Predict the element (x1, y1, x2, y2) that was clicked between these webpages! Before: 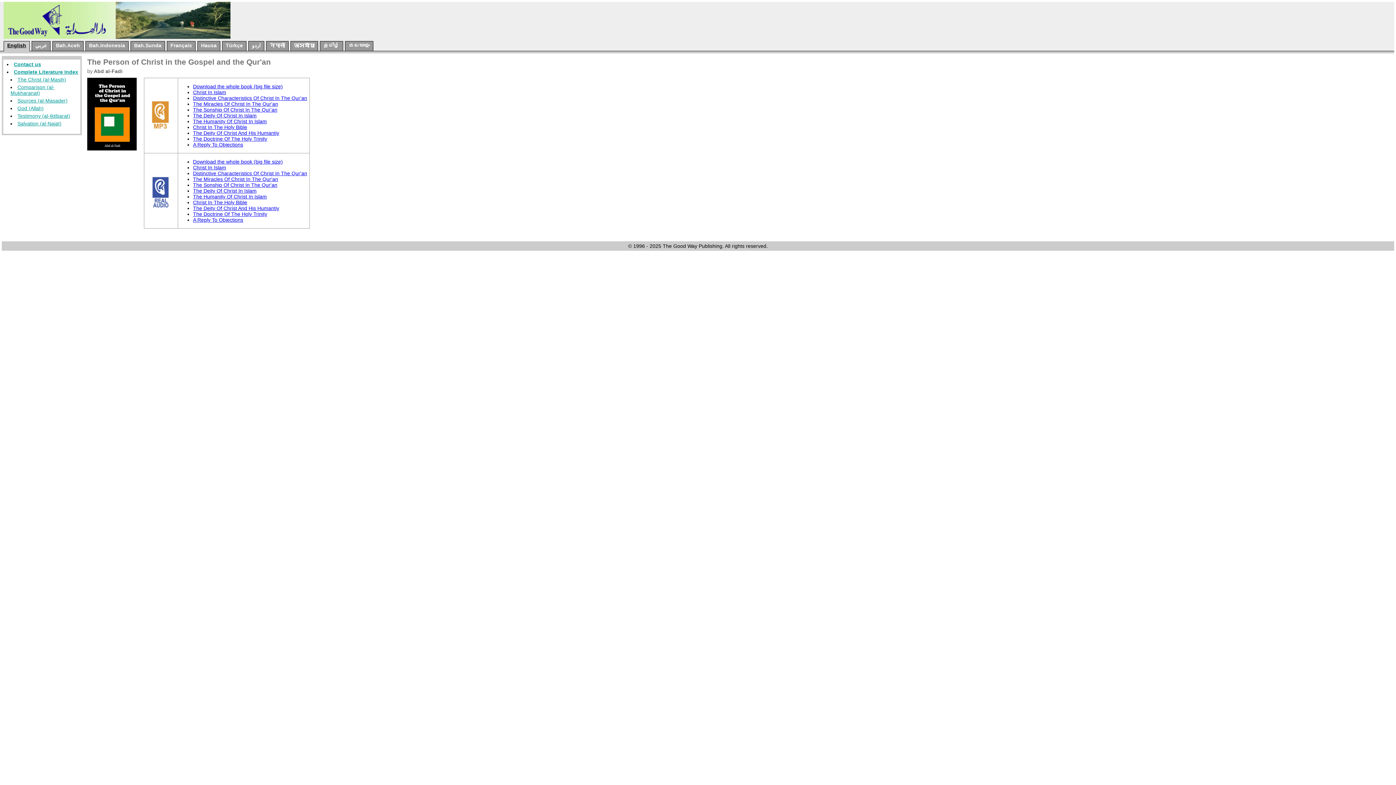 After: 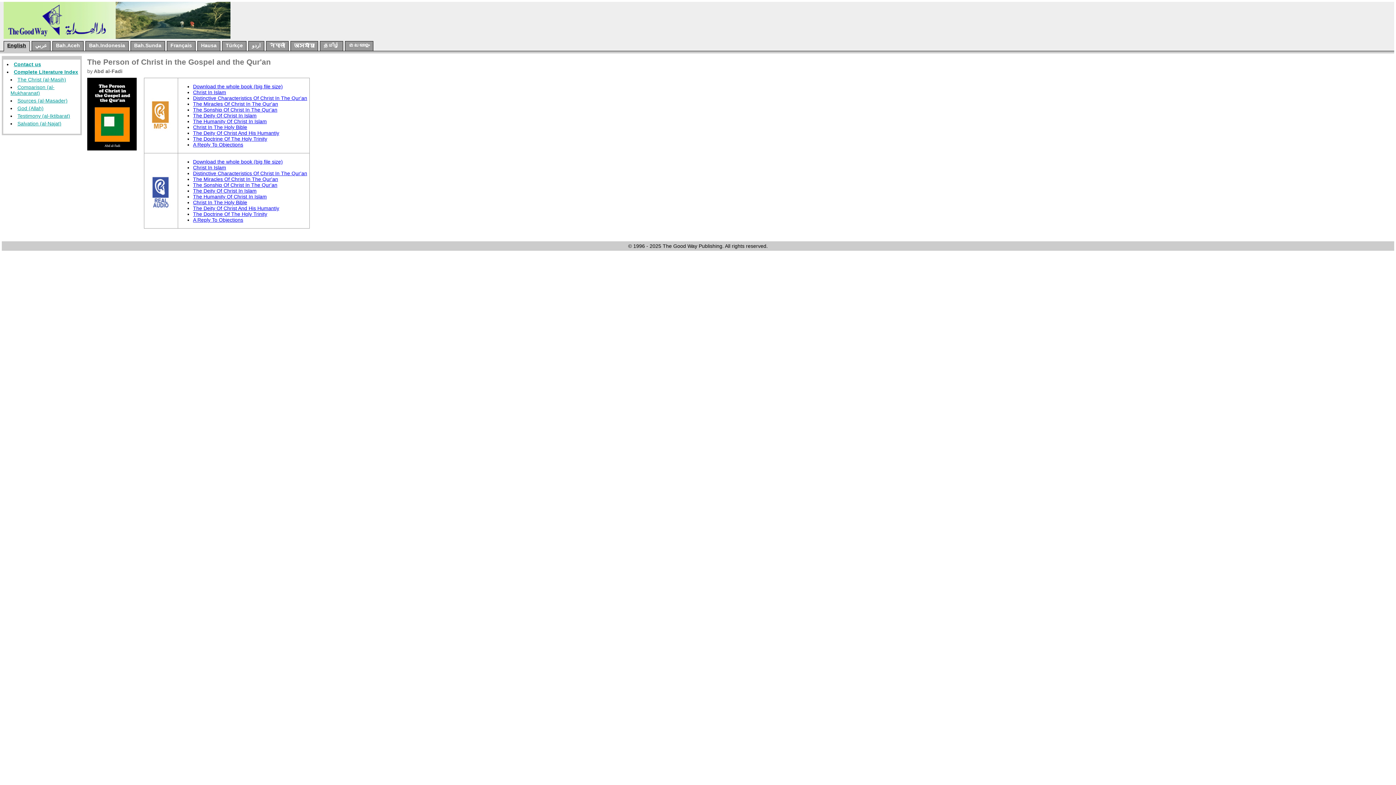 Action: label: A Reply To Objections bbox: (193, 141, 243, 147)